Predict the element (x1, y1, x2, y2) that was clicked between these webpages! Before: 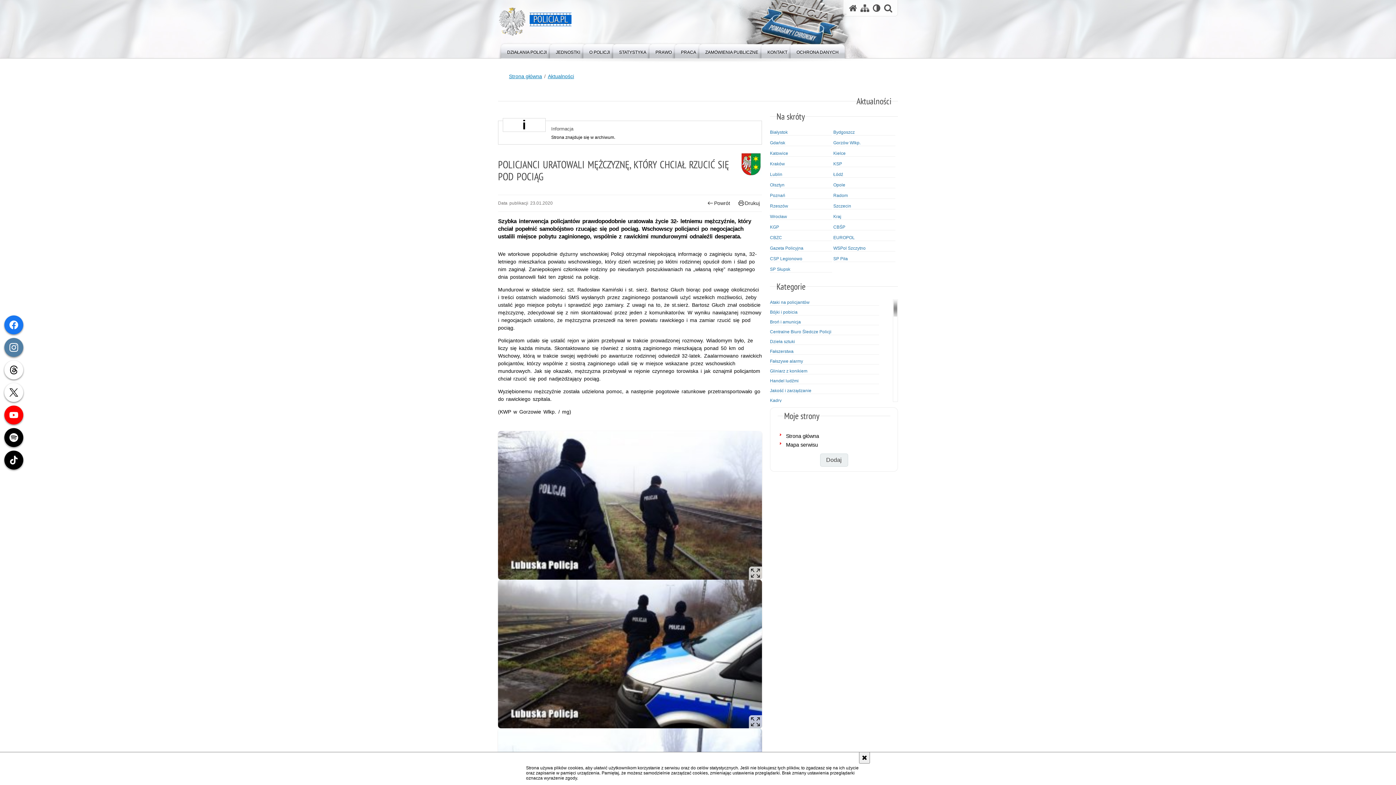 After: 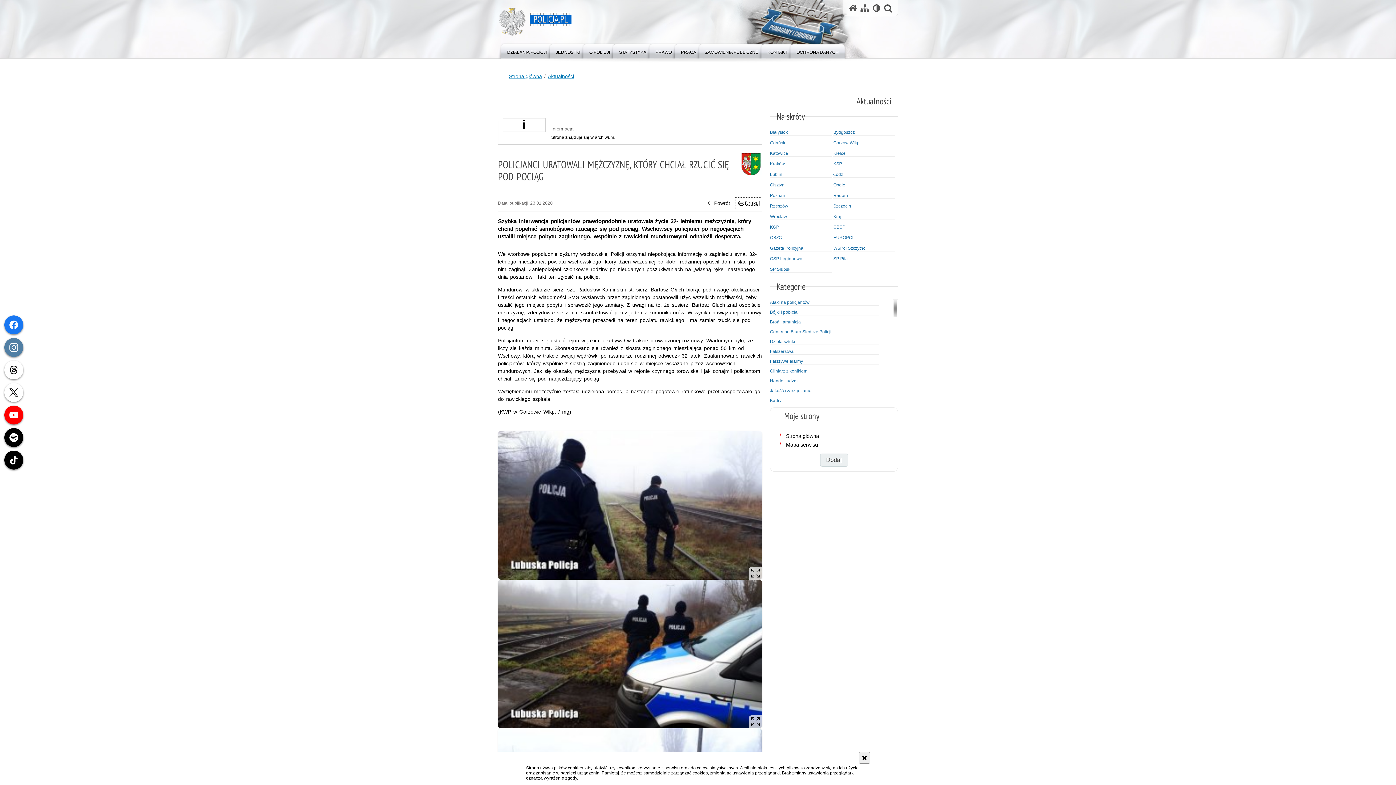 Action: bbox: (735, 197, 762, 209) label: Drukuj